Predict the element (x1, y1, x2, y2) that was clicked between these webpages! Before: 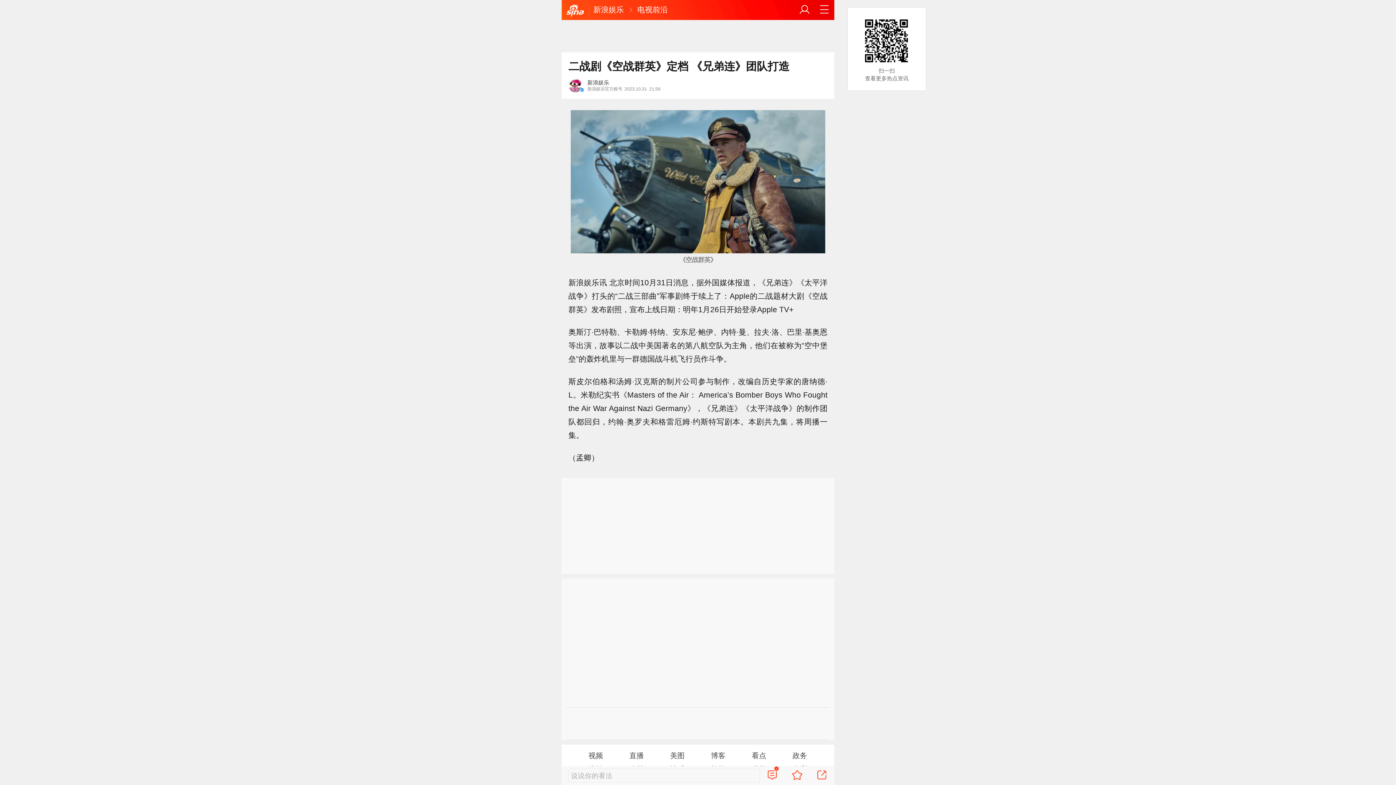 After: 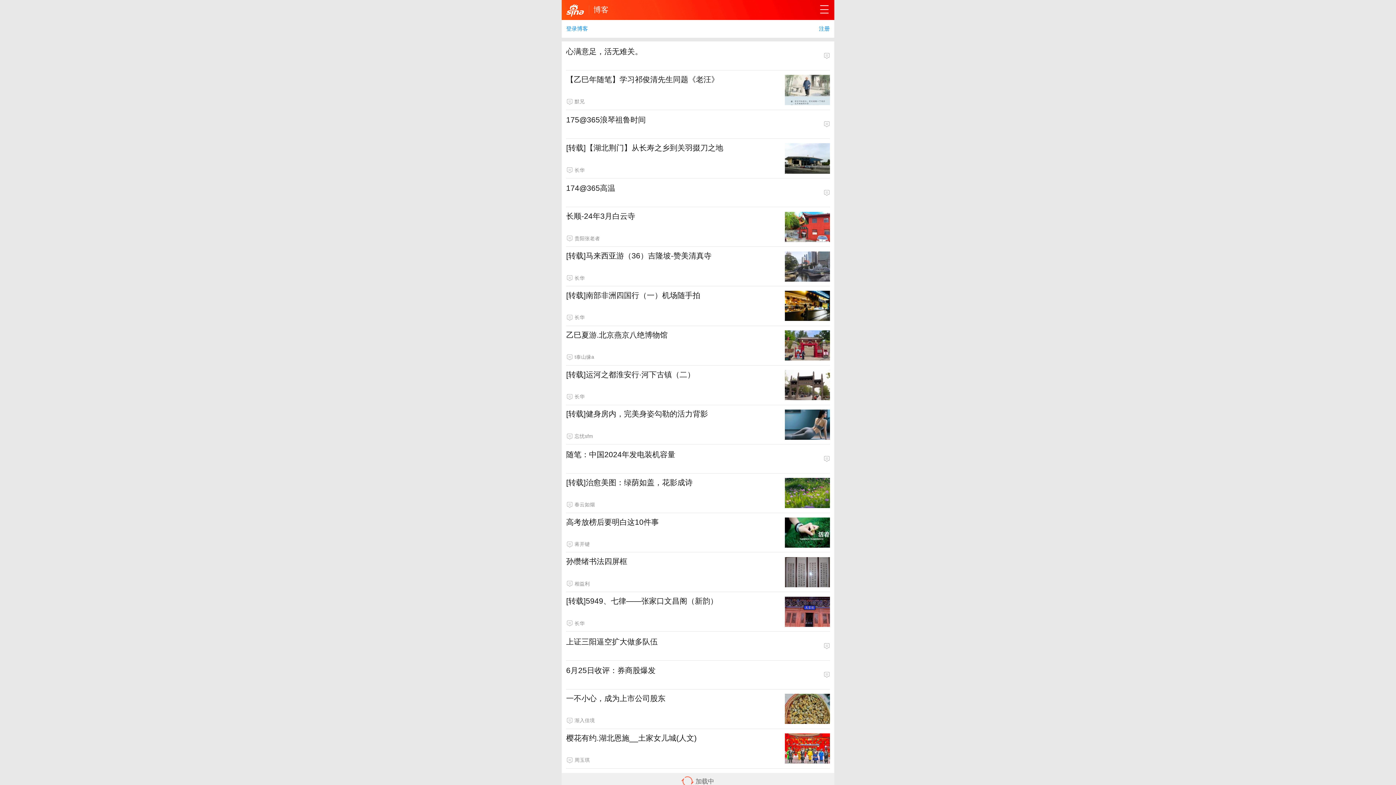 Action: bbox: (699, 749, 737, 763) label: 博客